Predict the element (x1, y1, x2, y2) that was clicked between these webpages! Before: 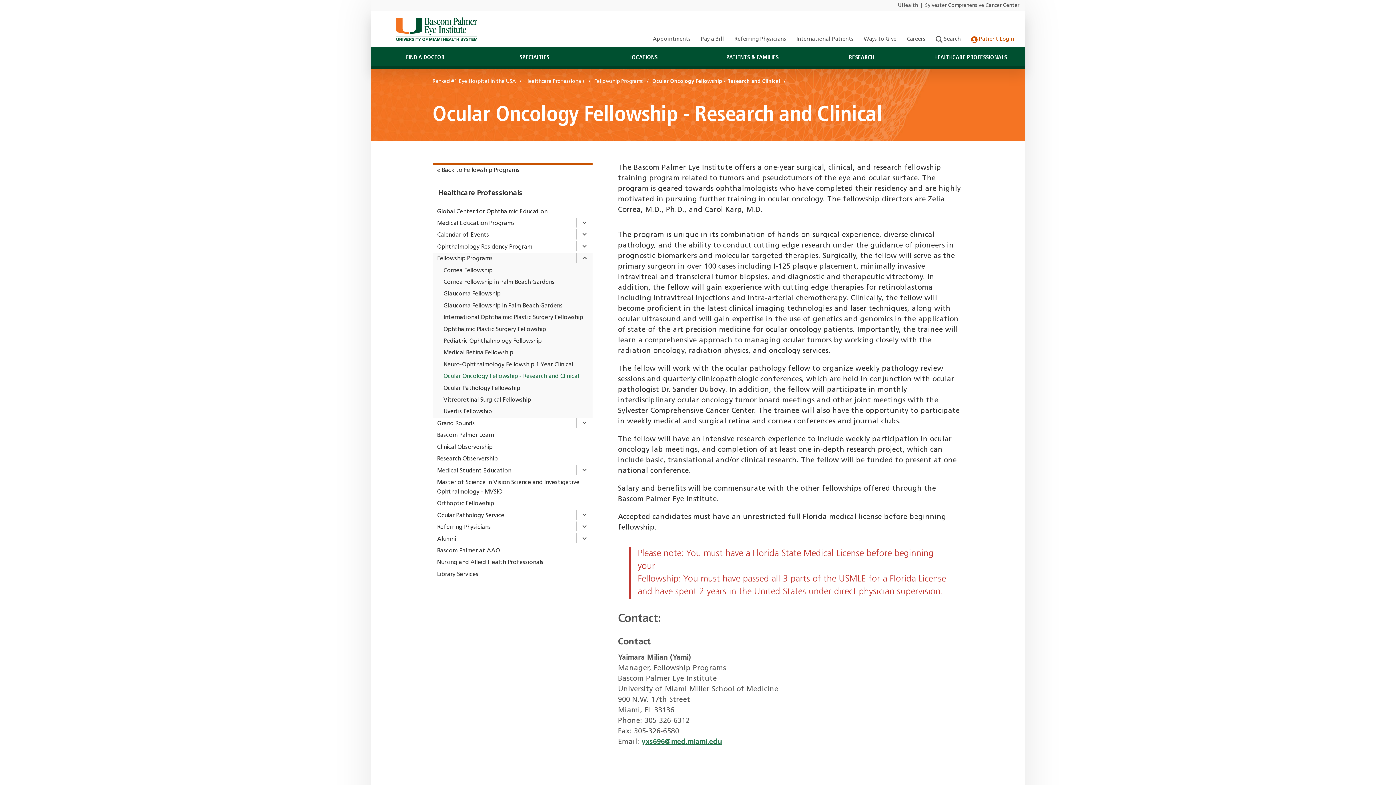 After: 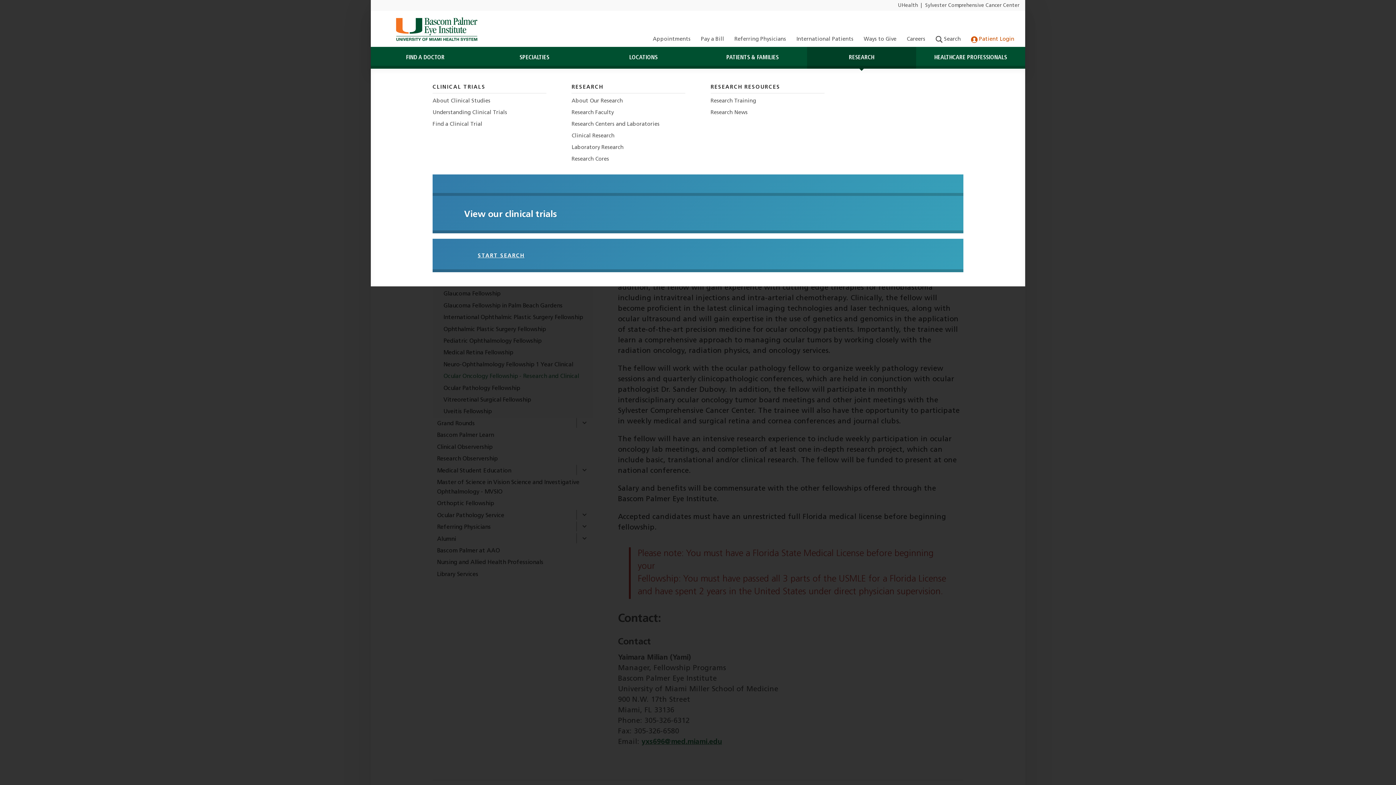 Action: label: RESEARCH bbox: (807, 47, 916, 68)